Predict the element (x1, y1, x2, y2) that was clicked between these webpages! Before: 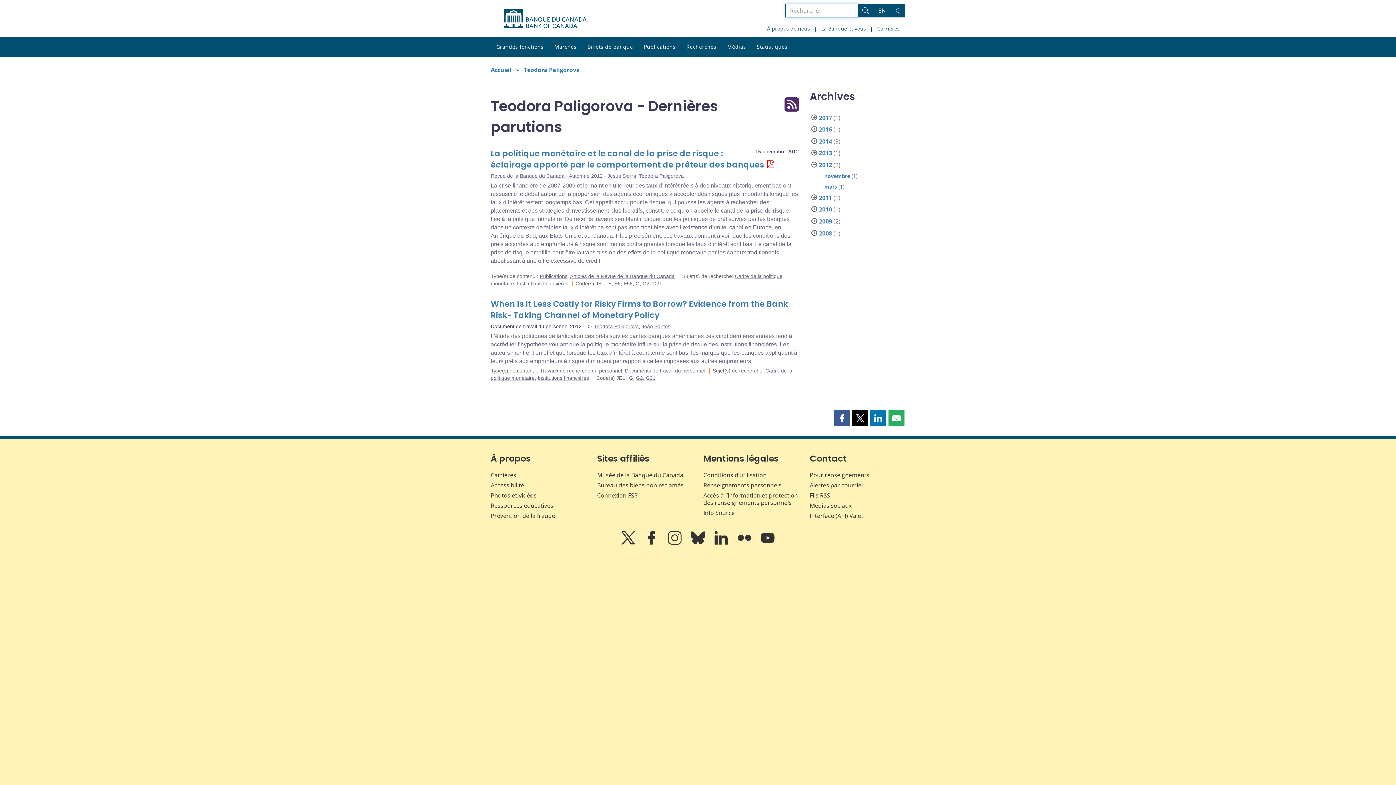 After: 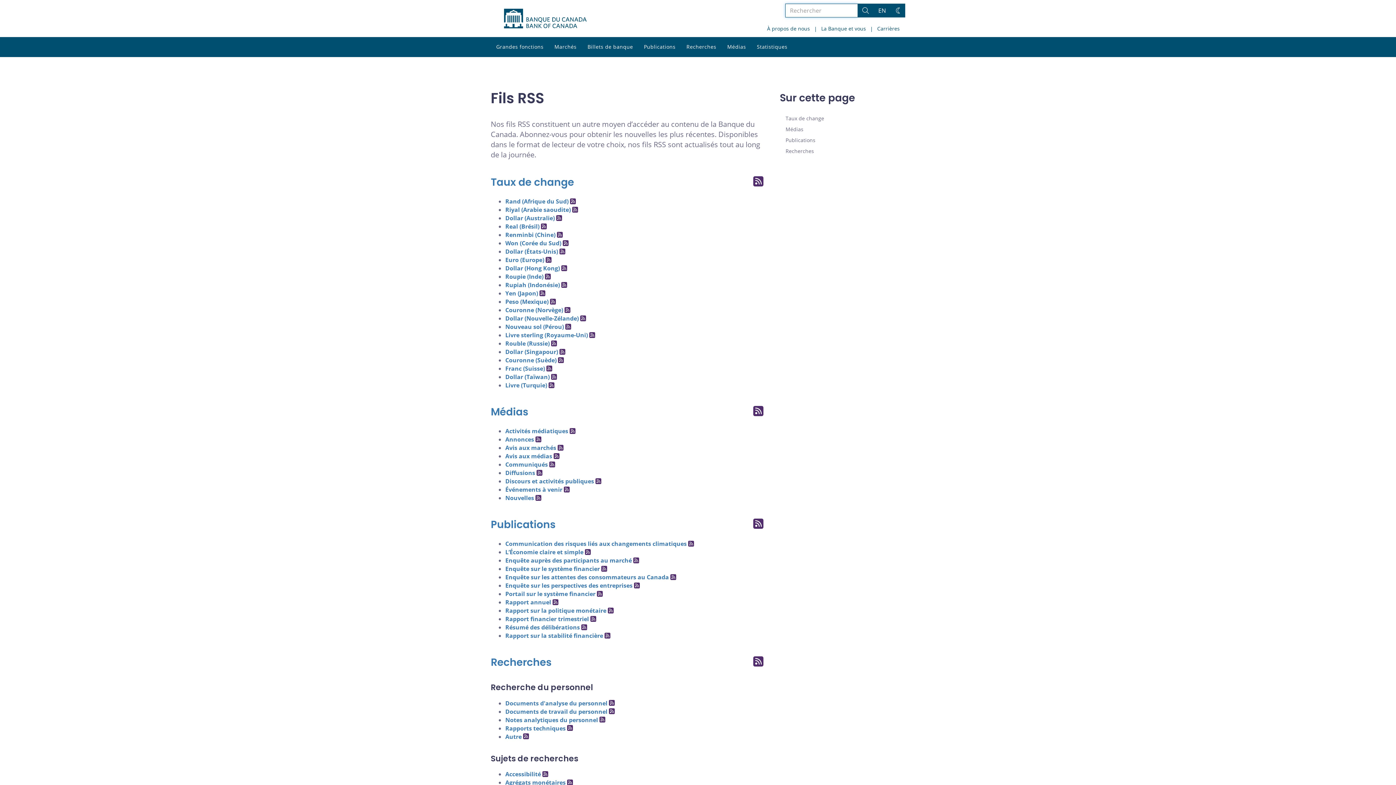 Action: label: Fils RSS bbox: (810, 491, 830, 499)